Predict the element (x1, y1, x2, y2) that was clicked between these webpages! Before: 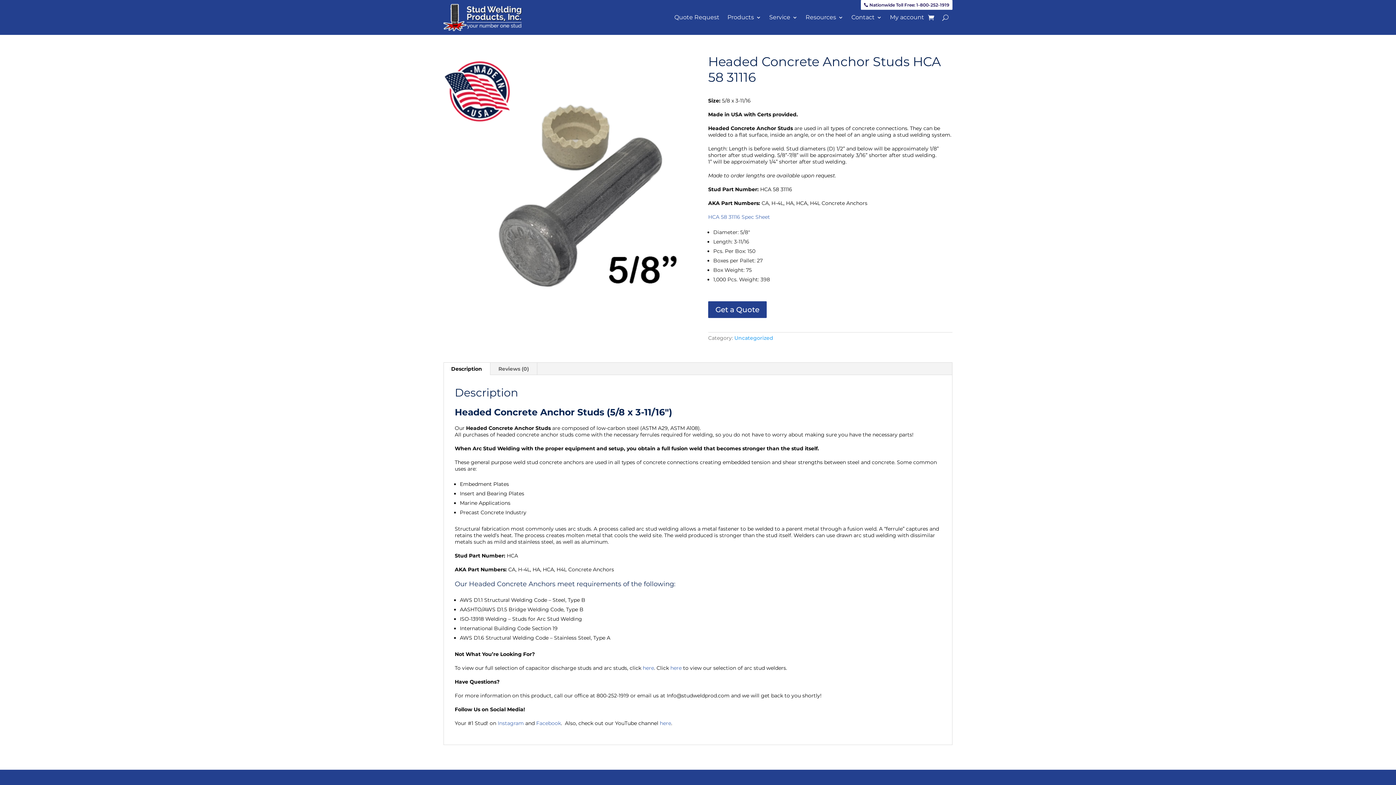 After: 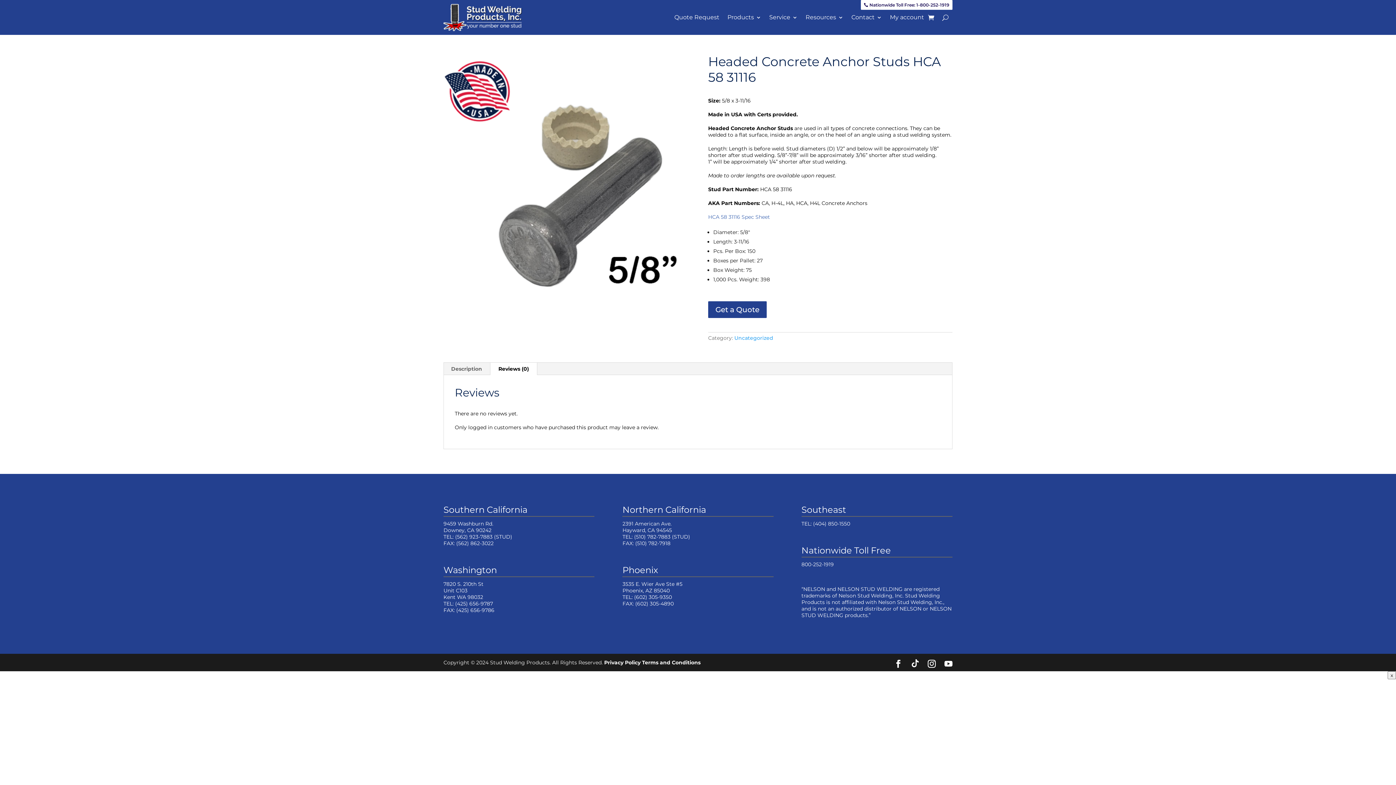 Action: bbox: (490, 362, 537, 375) label: Reviews (0)